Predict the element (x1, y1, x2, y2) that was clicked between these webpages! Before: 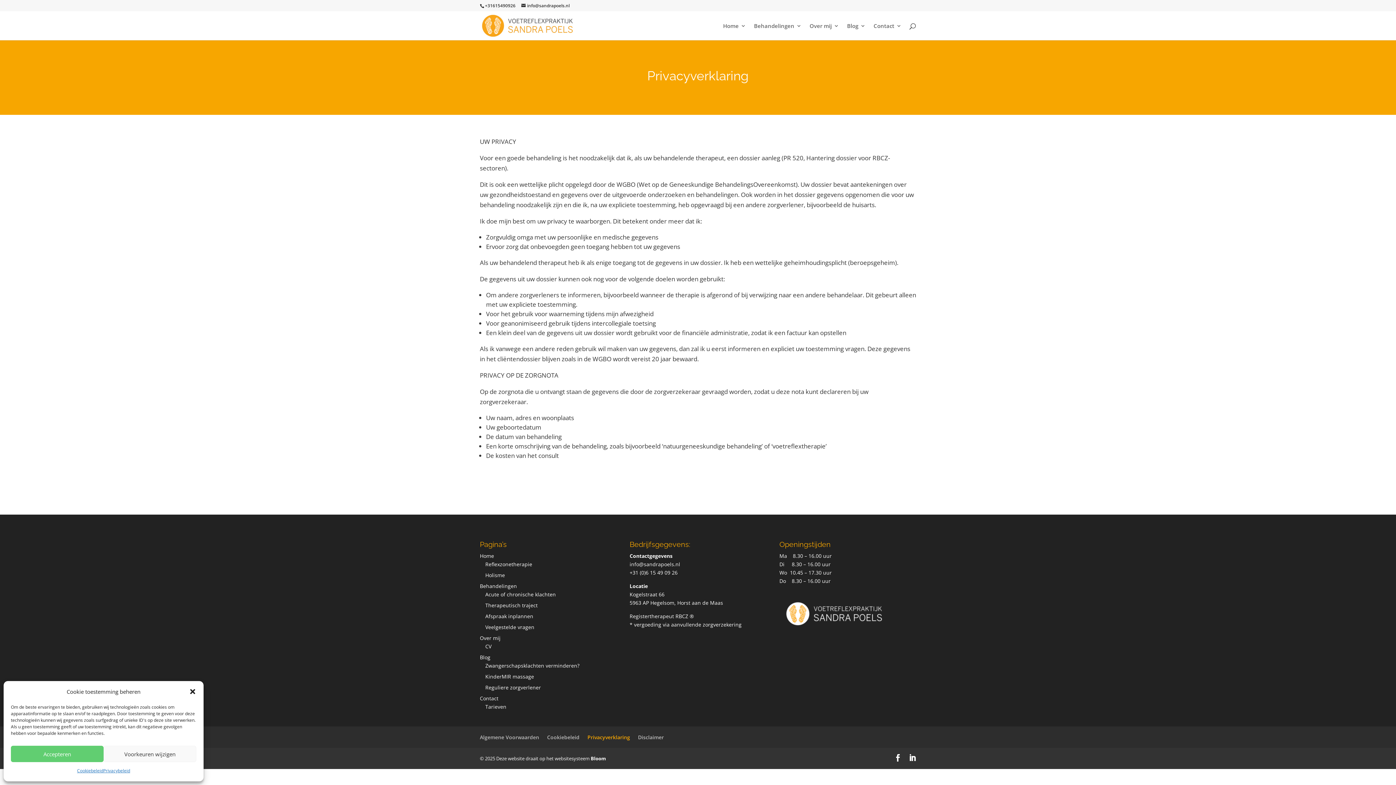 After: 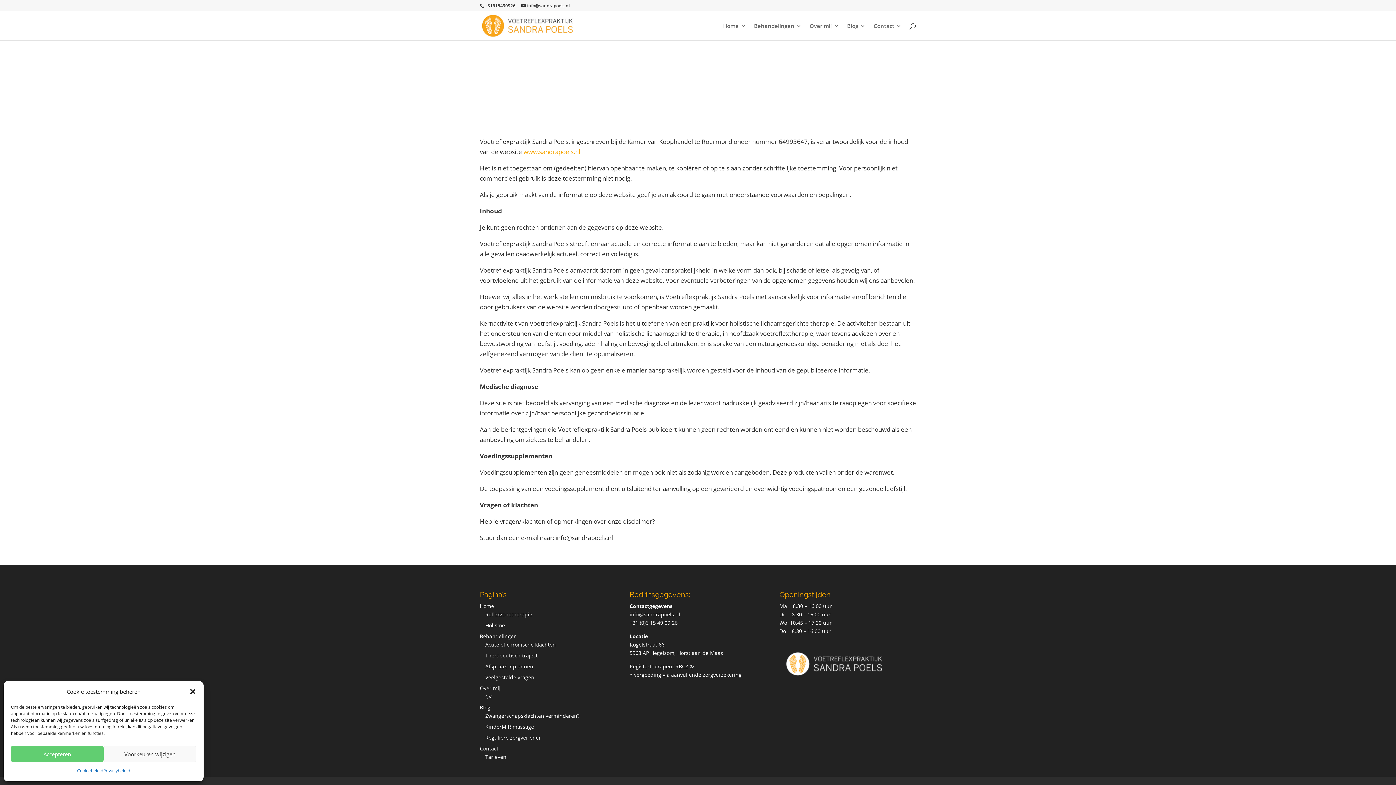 Action: bbox: (638, 734, 664, 741) label: Disclaimer